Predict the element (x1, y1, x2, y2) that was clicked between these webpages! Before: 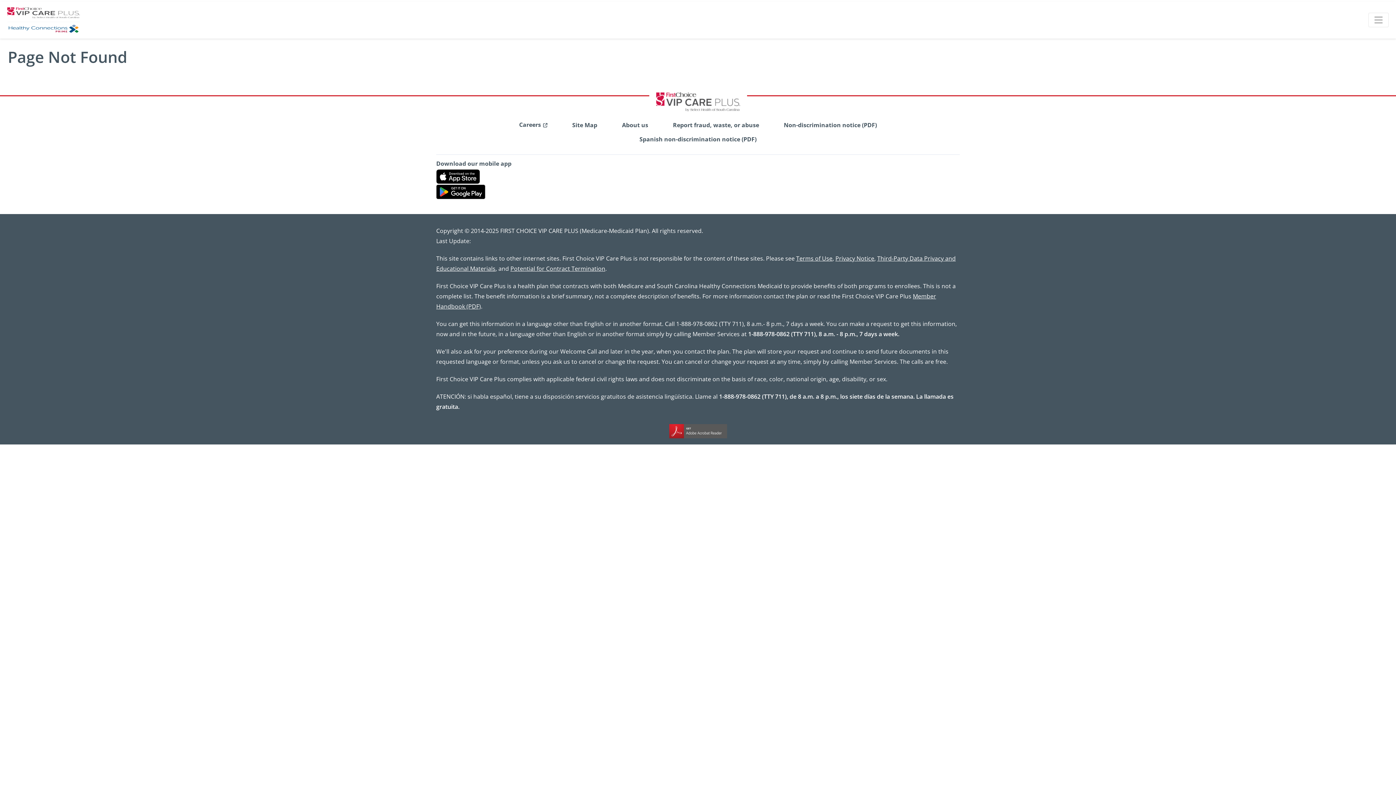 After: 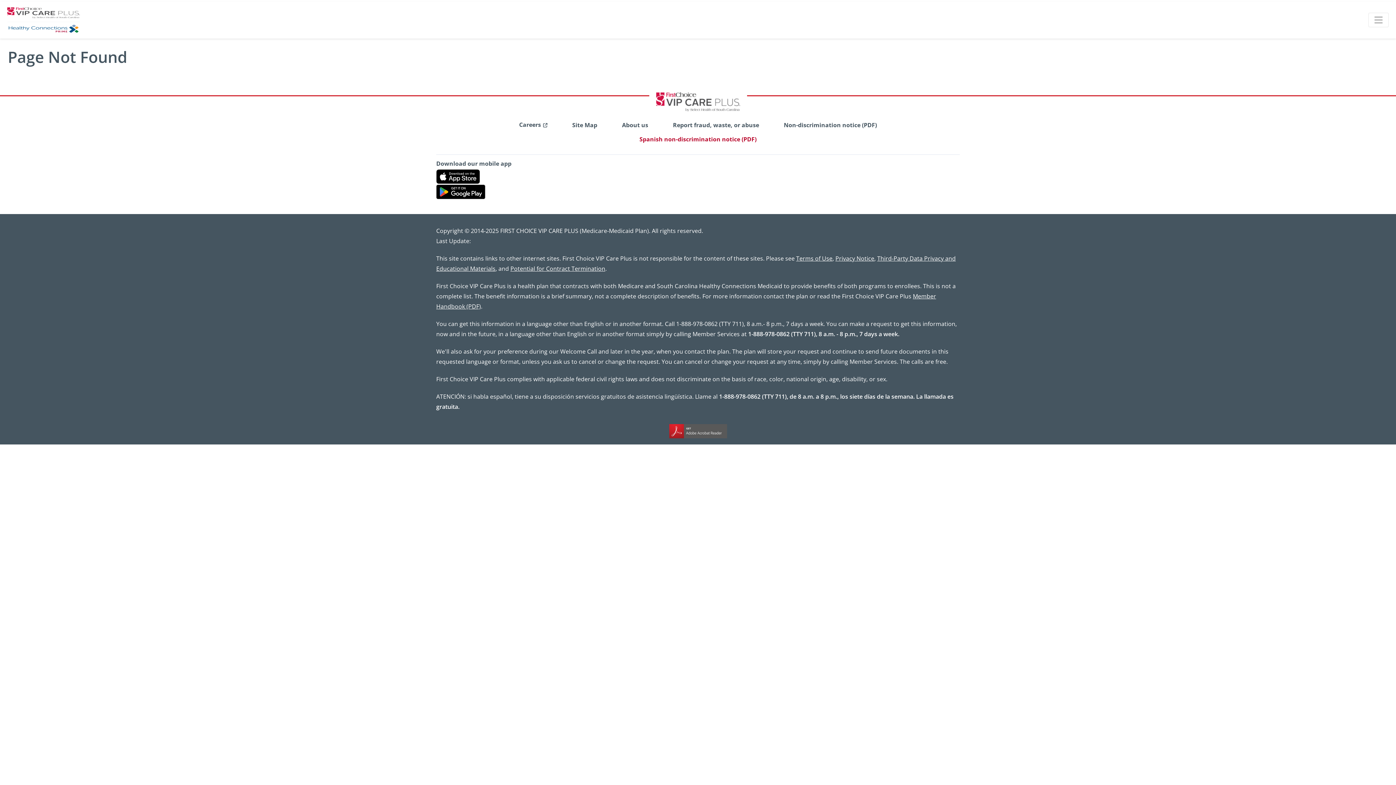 Action: label: Spanish non-discrimination notice (PDF) bbox: (633, 132, 762, 146)